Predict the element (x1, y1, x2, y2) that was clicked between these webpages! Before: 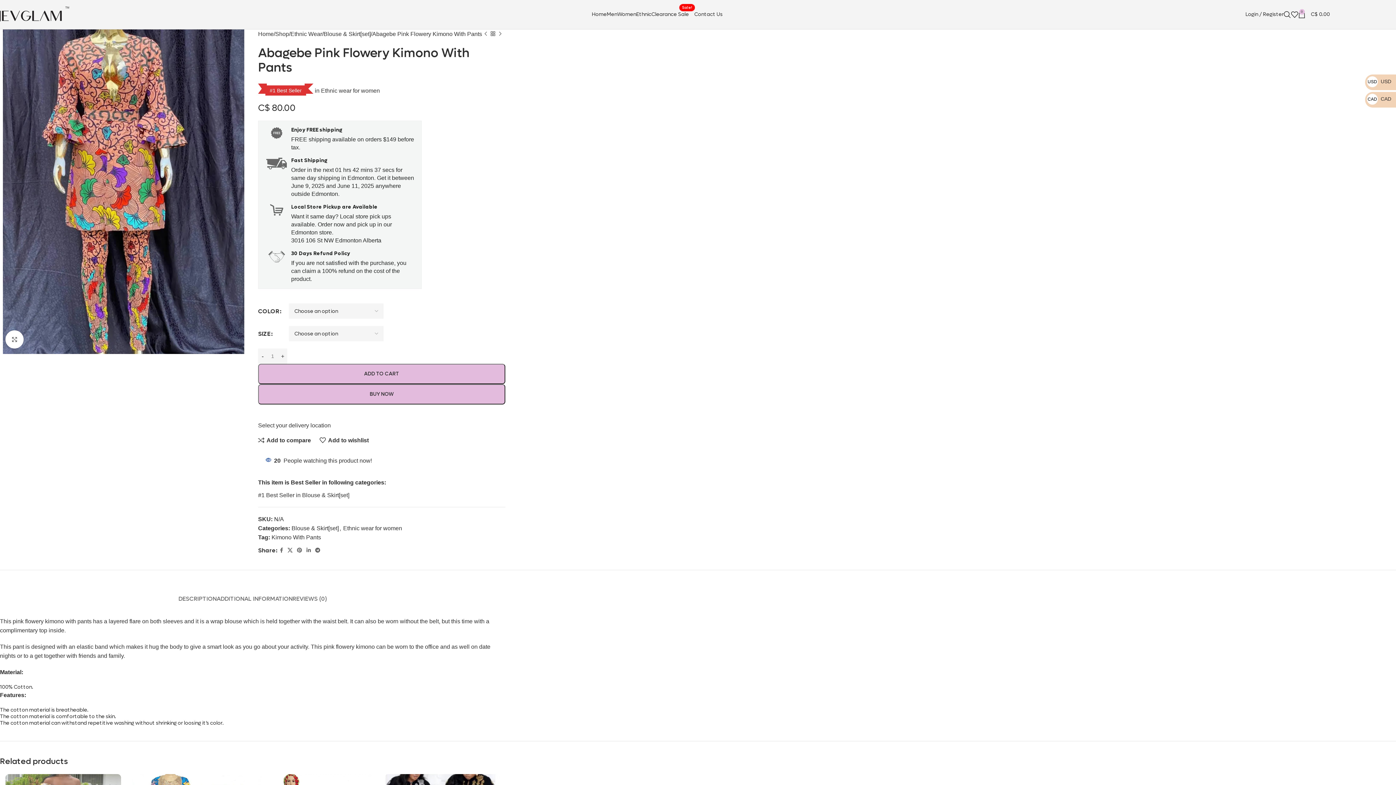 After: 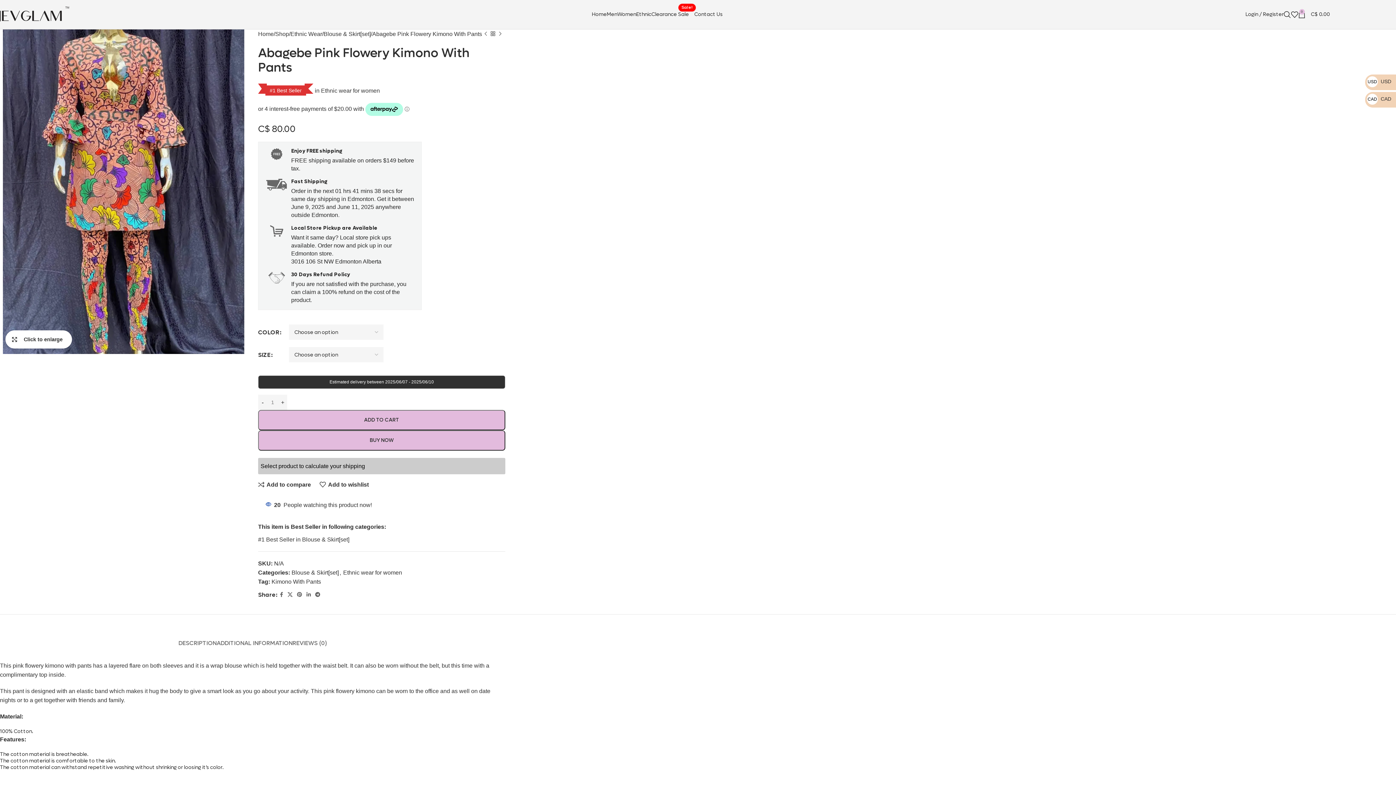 Action: bbox: (5, 330, 23, 348) label: Click to enlarge